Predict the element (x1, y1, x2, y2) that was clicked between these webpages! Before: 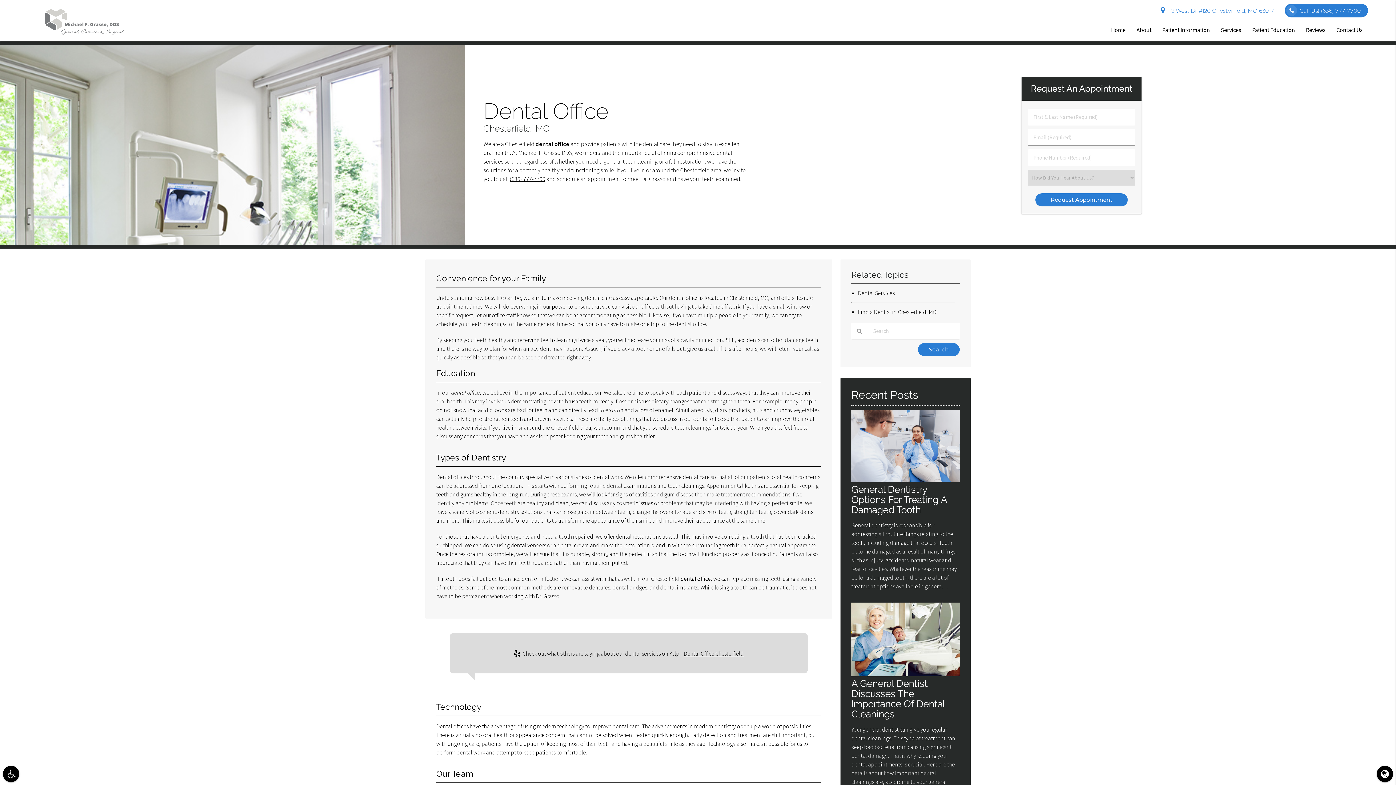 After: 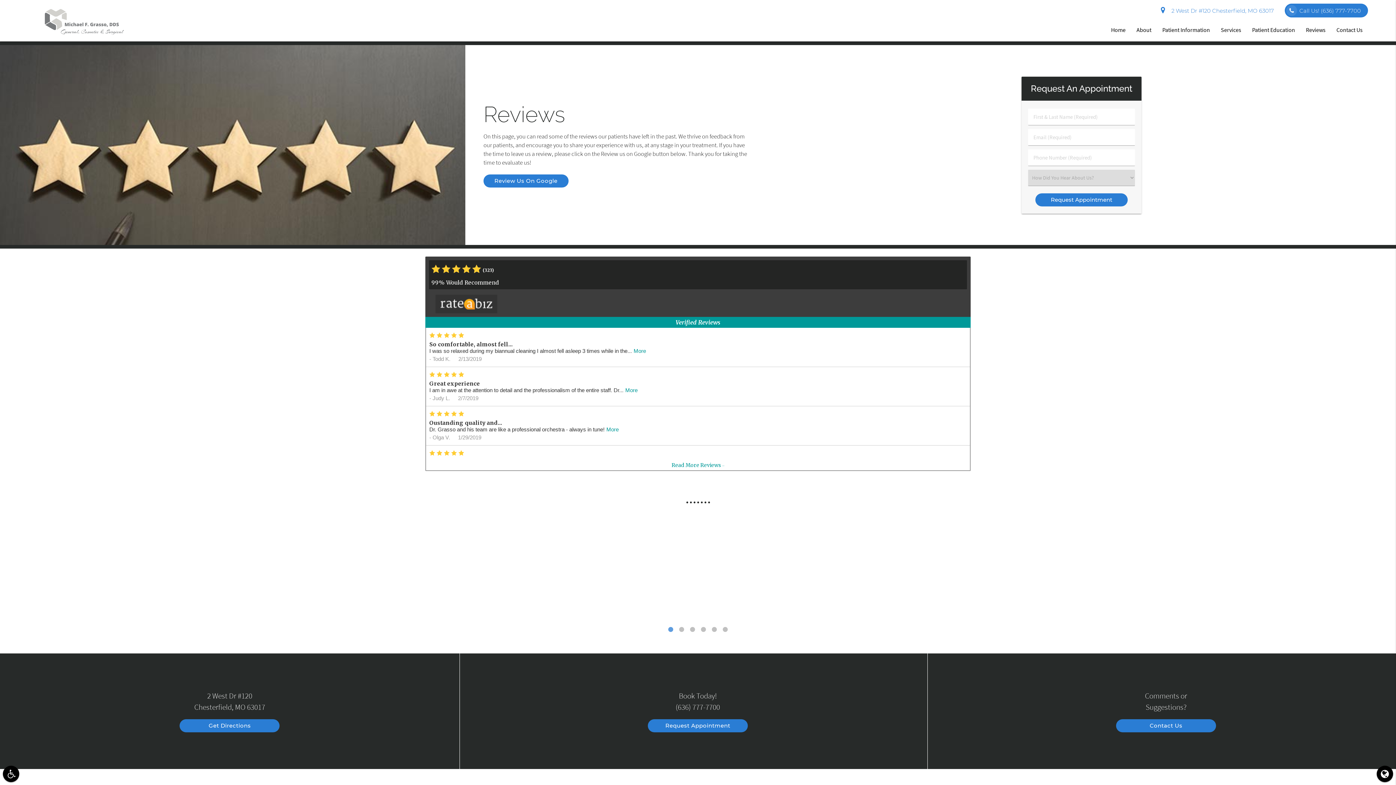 Action: bbox: (1300, 18, 1331, 41) label: Reviews